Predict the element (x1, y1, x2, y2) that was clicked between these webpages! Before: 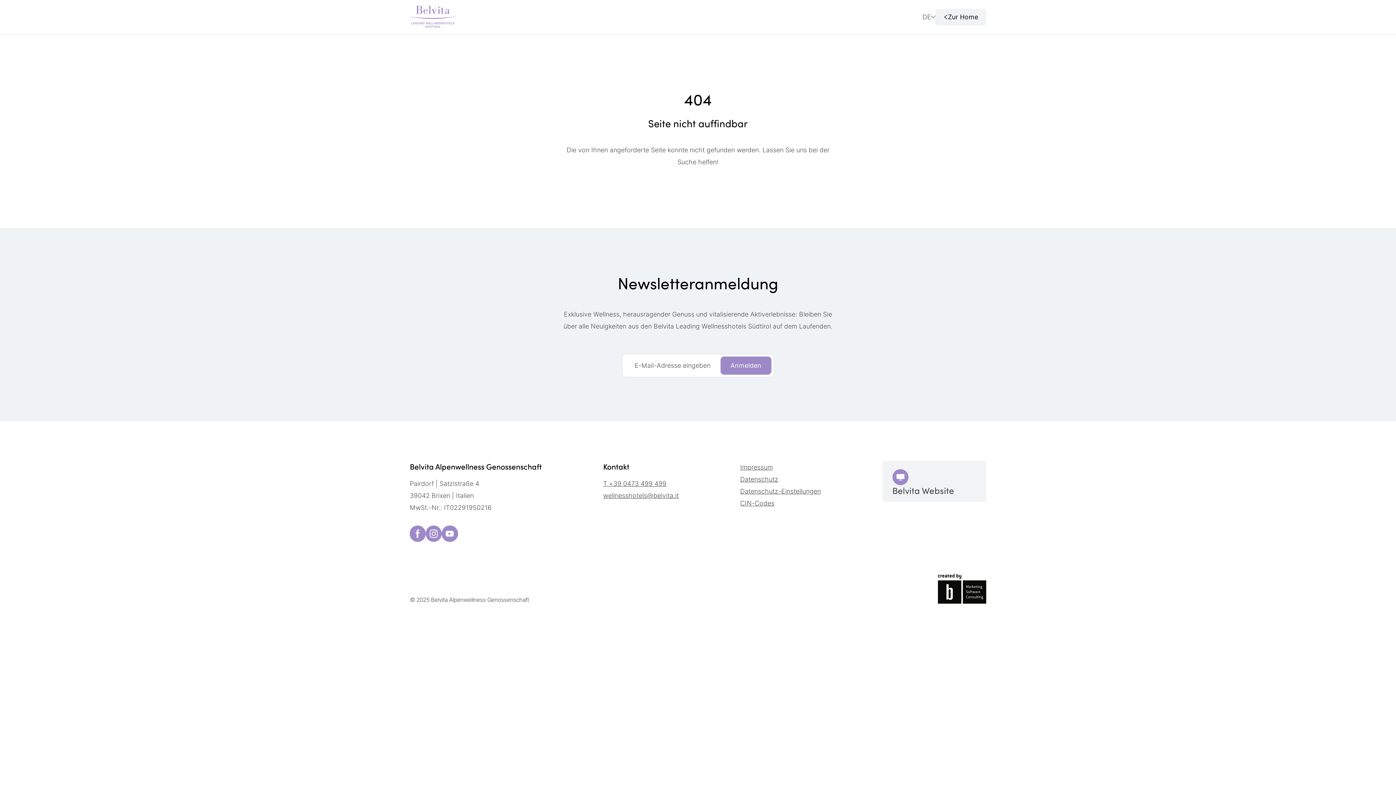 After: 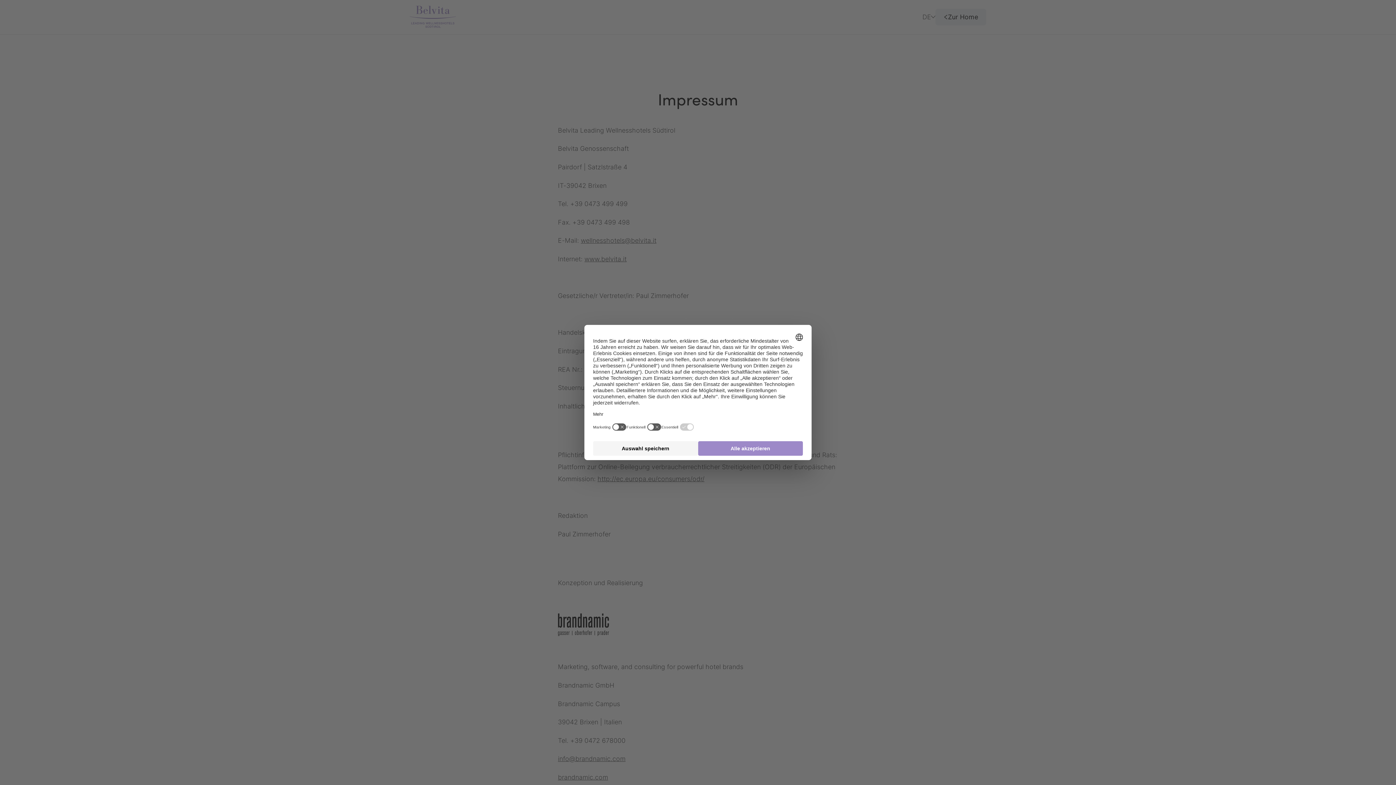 Action: bbox: (740, 463, 773, 471) label: Impressum